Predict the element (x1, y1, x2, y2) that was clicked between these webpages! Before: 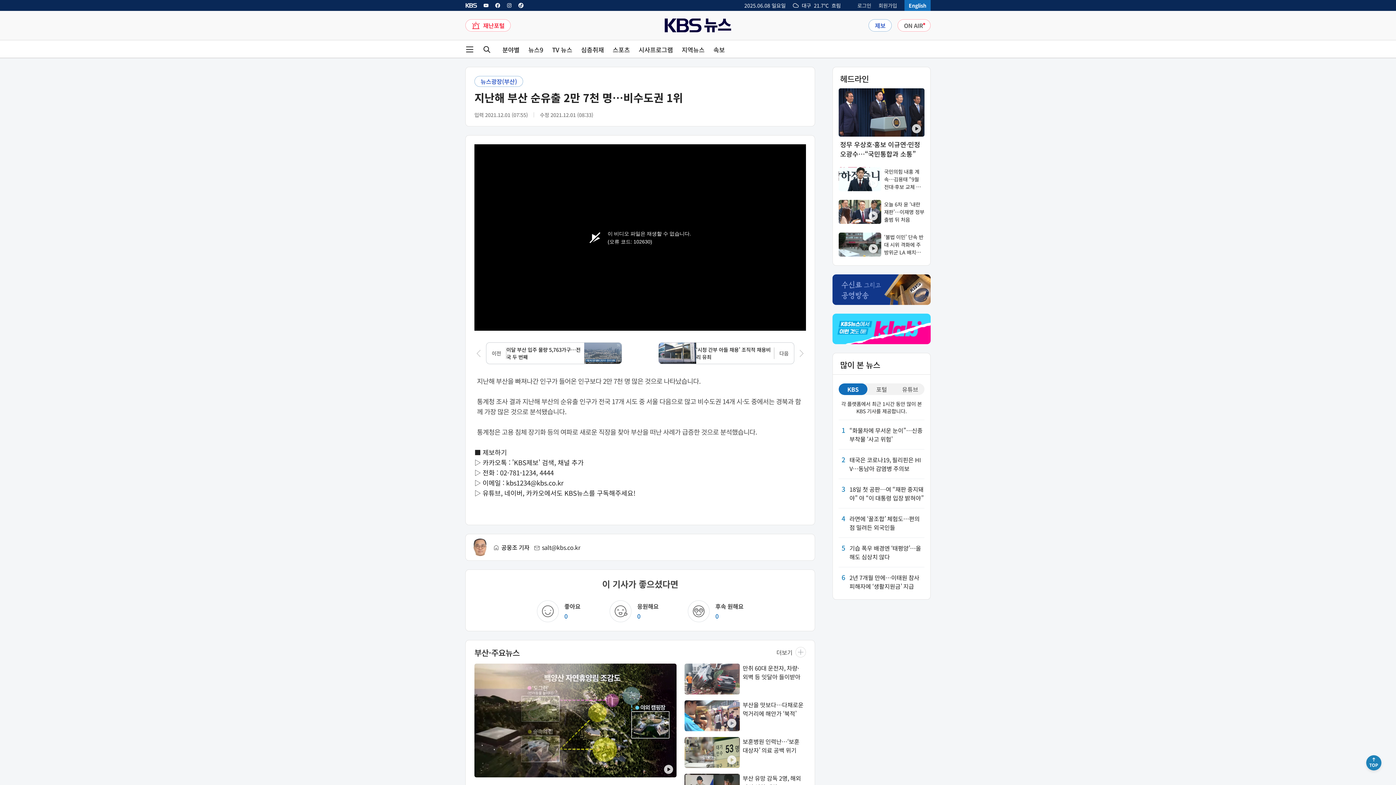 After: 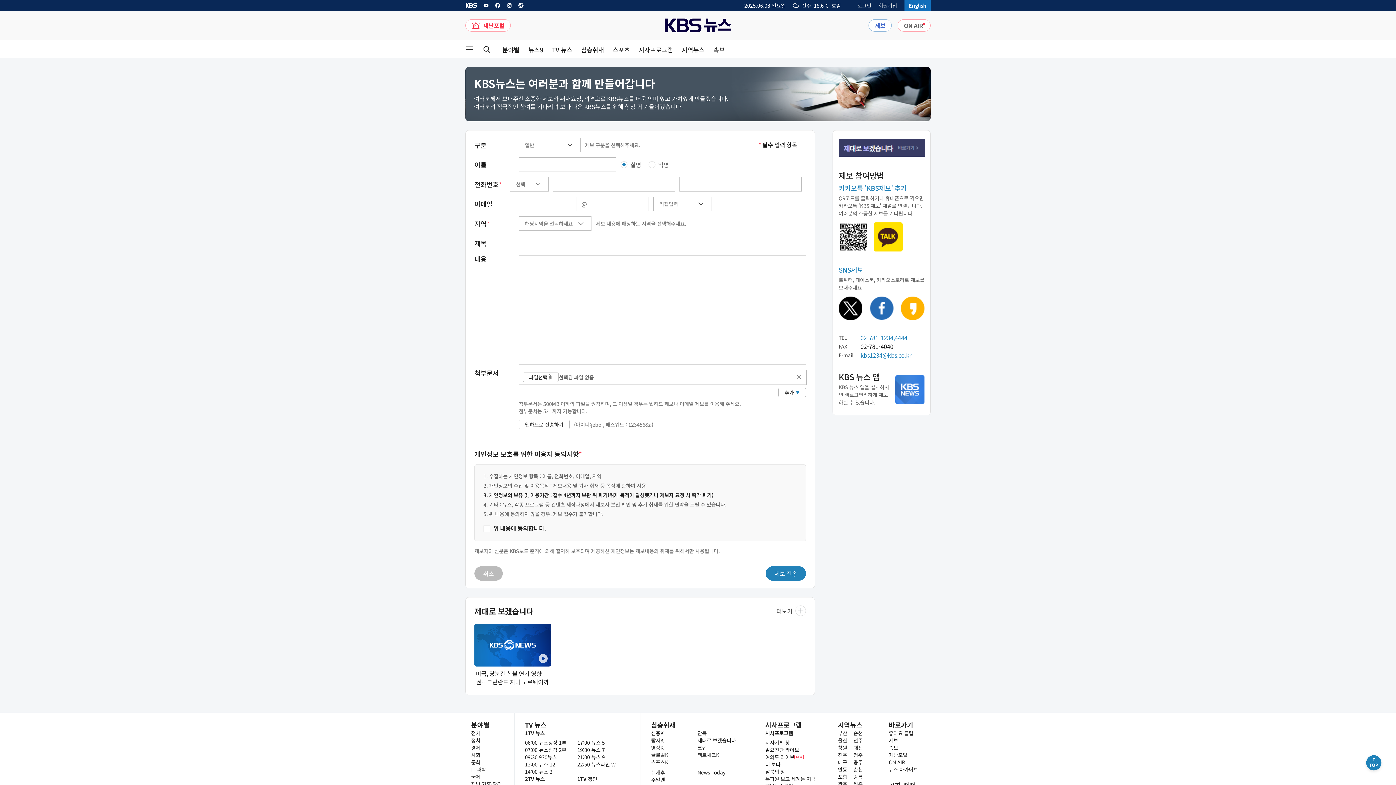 Action: label: 제보 페이지 링크 bbox: (868, 19, 892, 31)